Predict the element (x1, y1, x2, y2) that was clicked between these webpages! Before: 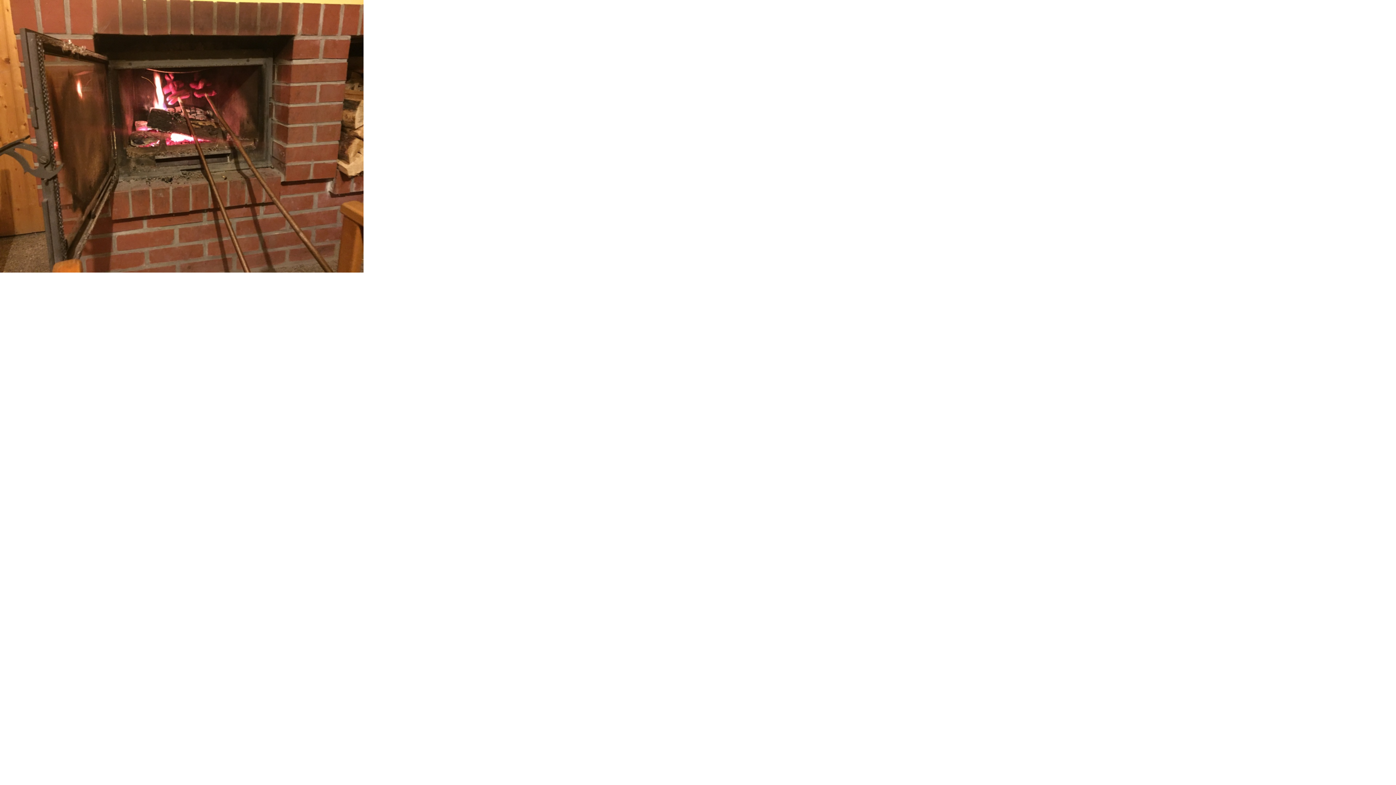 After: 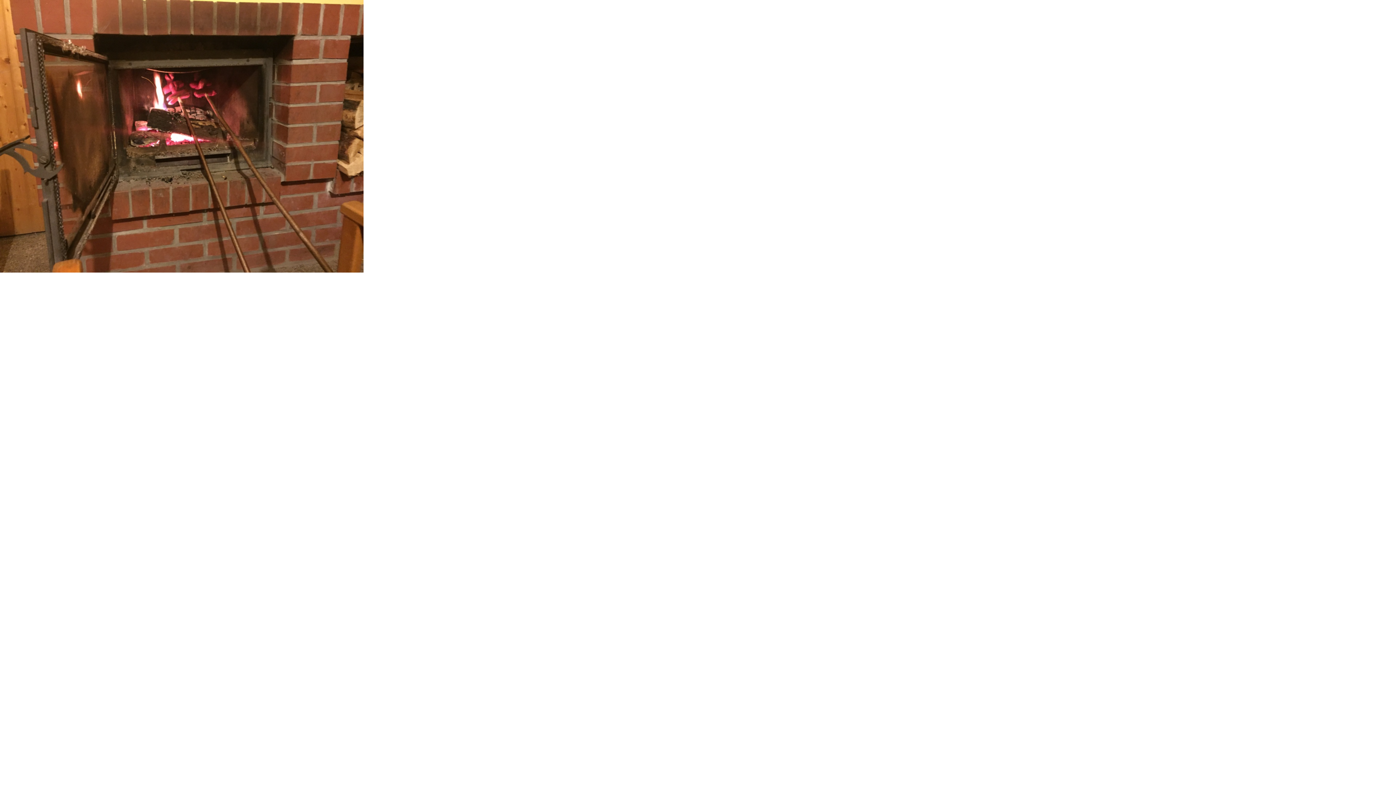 Action: bbox: (0, 0, 363, 272)